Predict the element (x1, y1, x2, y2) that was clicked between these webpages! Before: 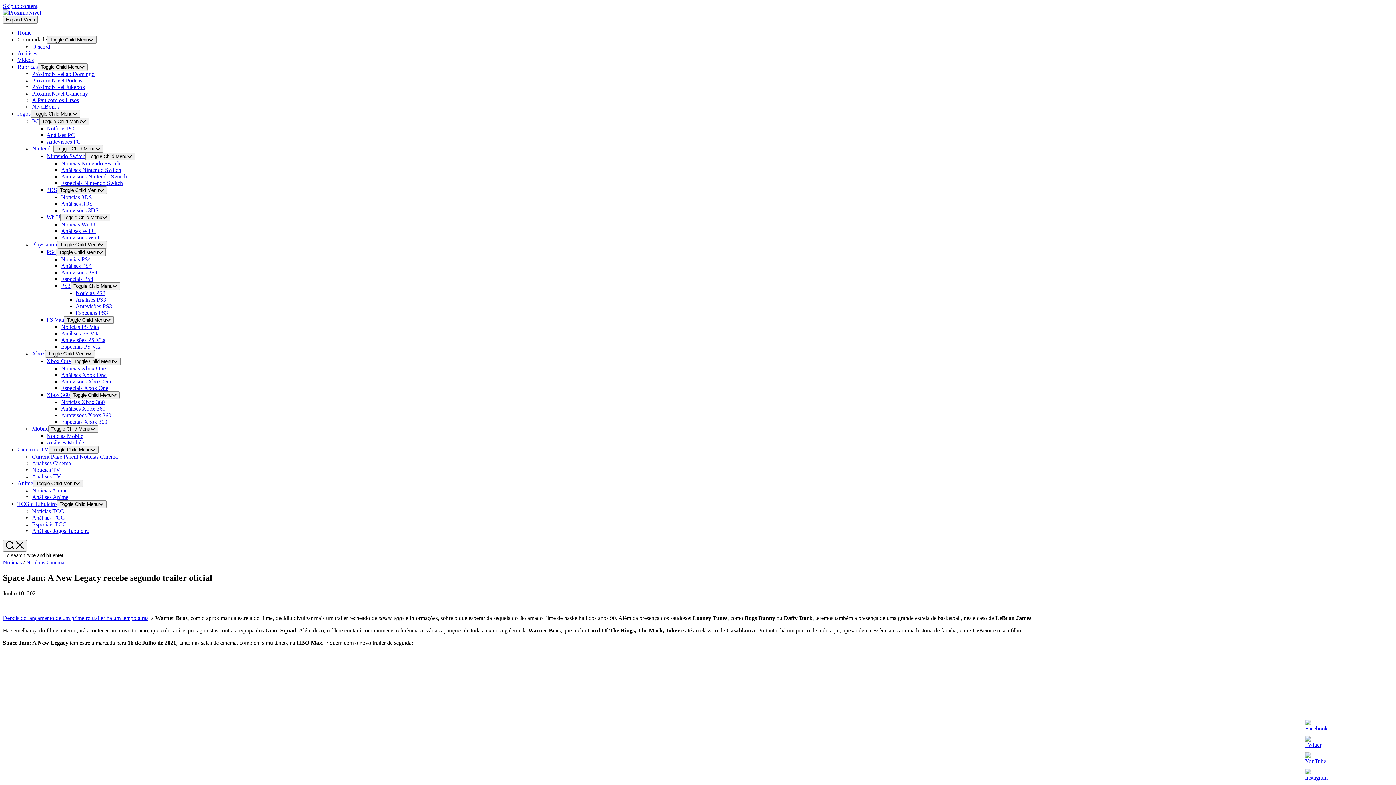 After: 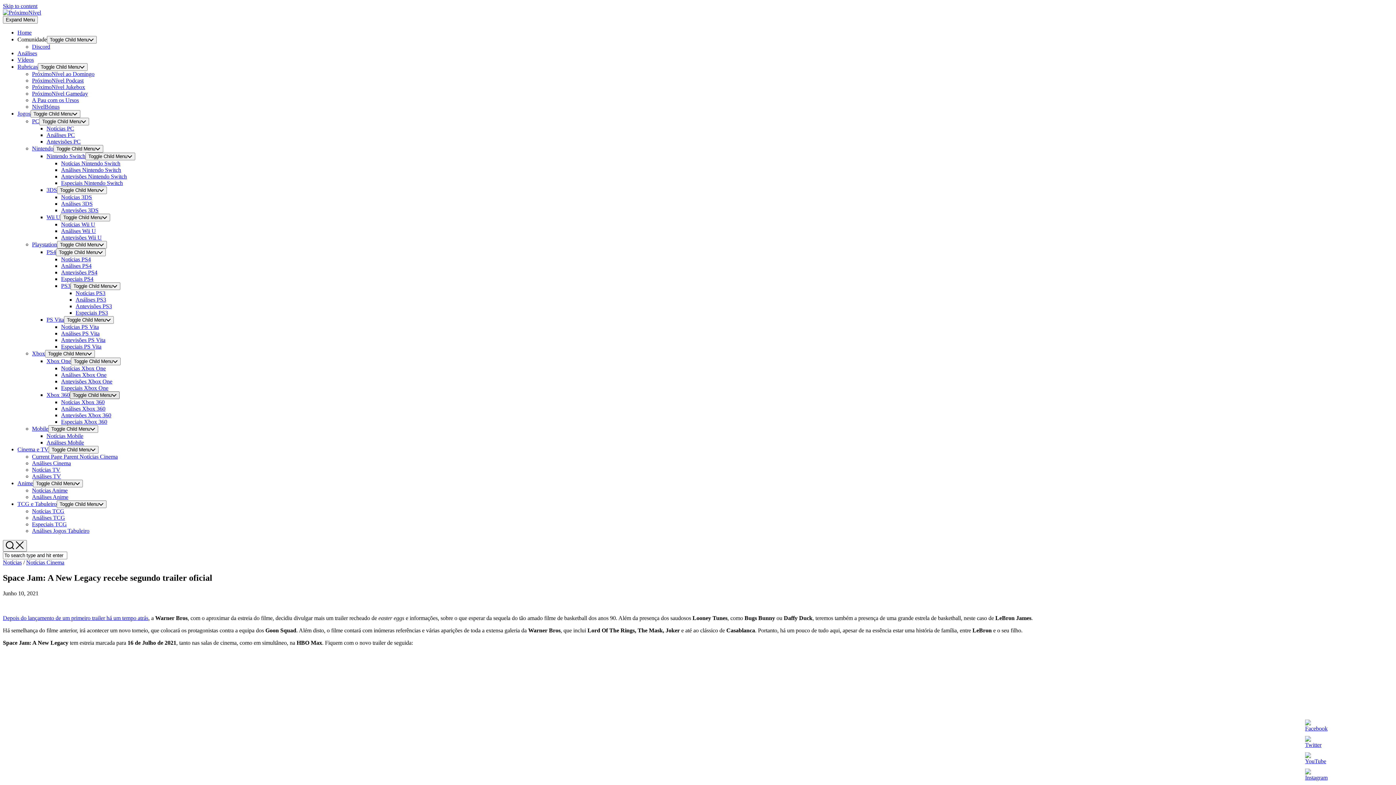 Action: bbox: (69, 391, 119, 399) label: Toggle Child Menu